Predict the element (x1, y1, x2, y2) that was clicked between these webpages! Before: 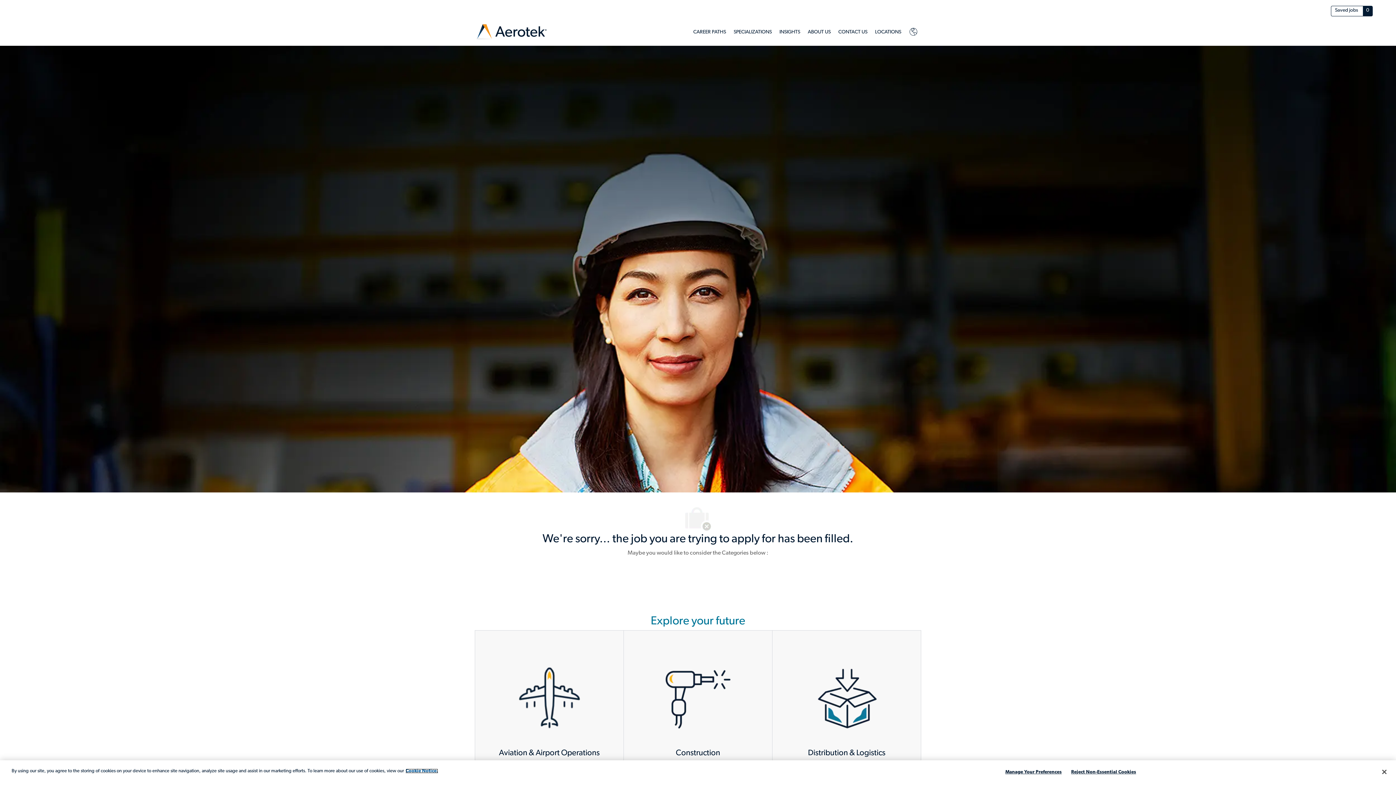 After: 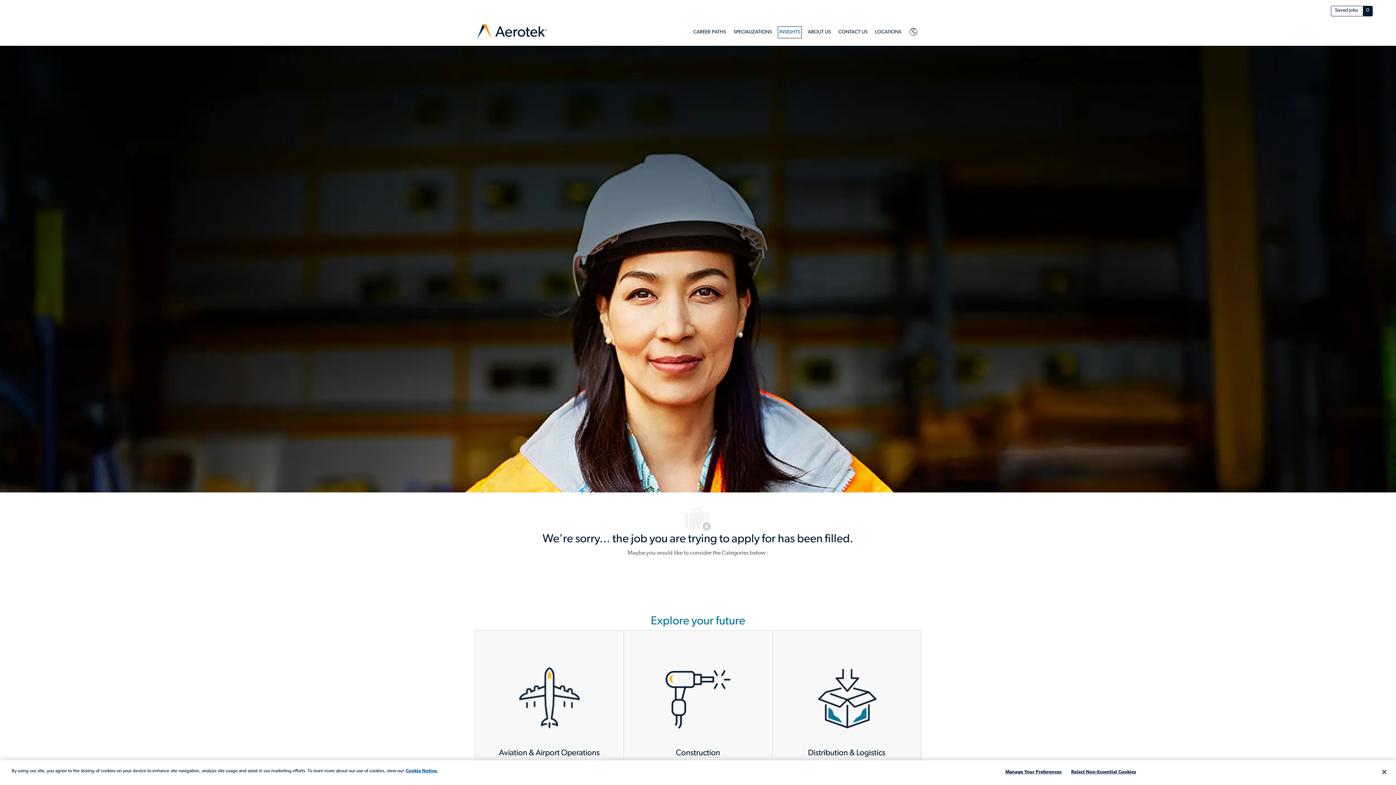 Action: label: Insights bbox: (779, 27, 800, 36)